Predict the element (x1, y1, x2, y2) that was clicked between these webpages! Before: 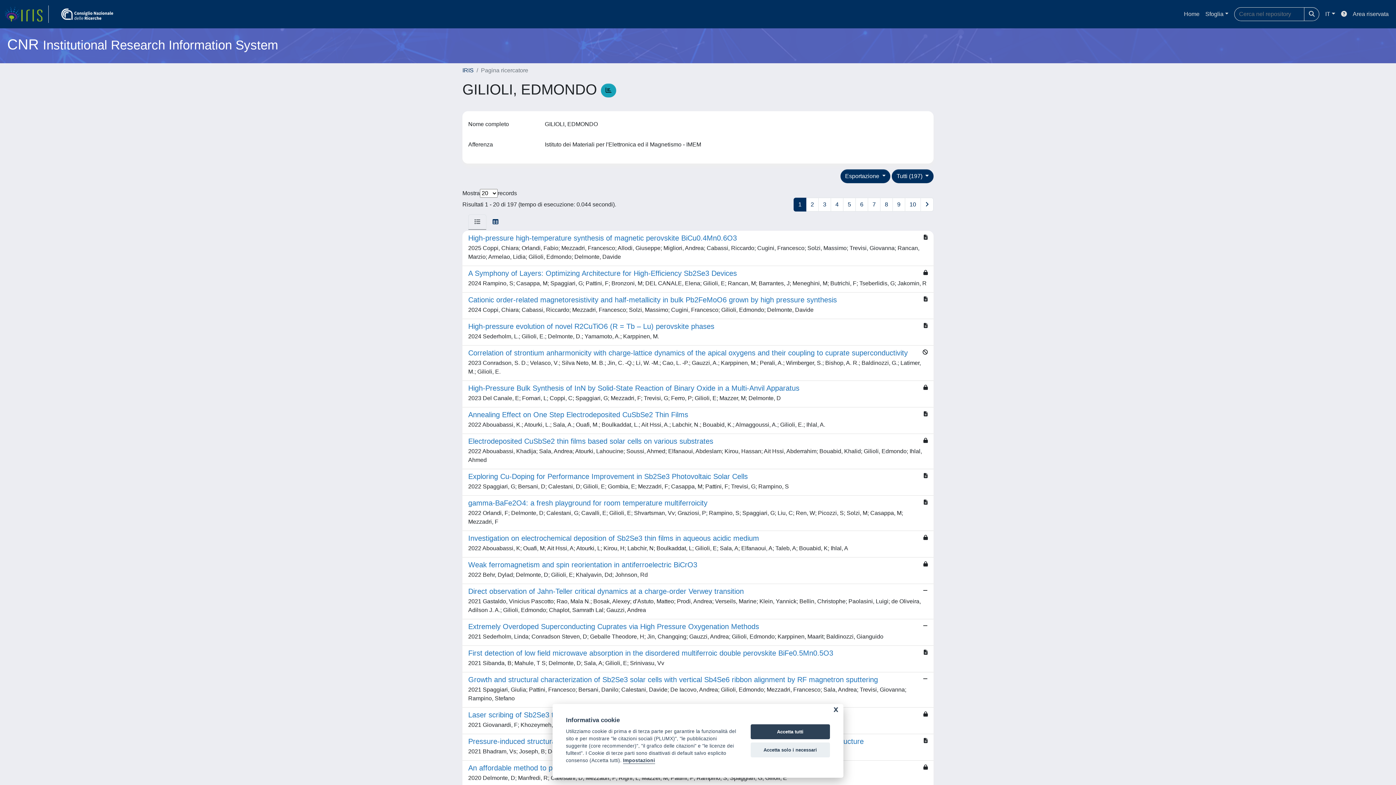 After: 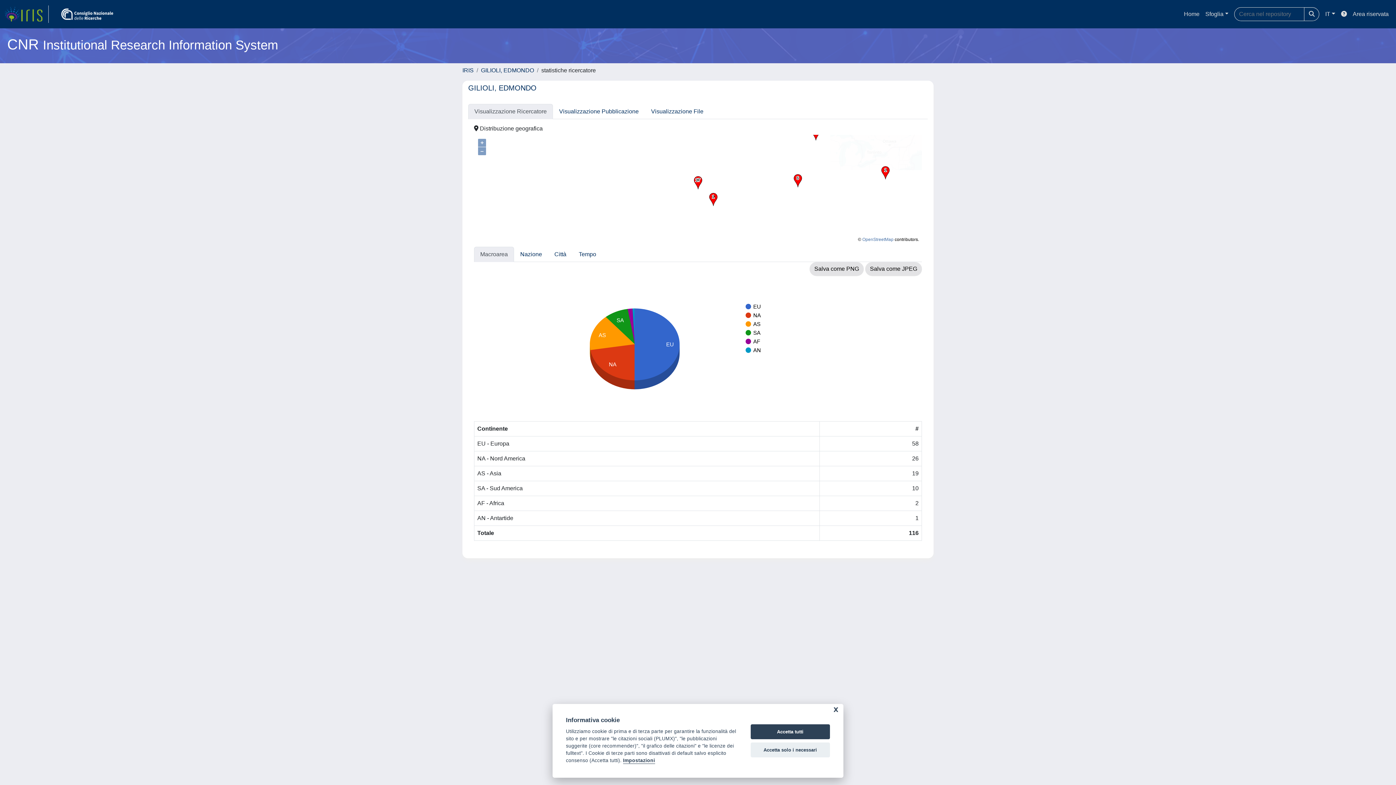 Action: bbox: (601, 83, 616, 97)